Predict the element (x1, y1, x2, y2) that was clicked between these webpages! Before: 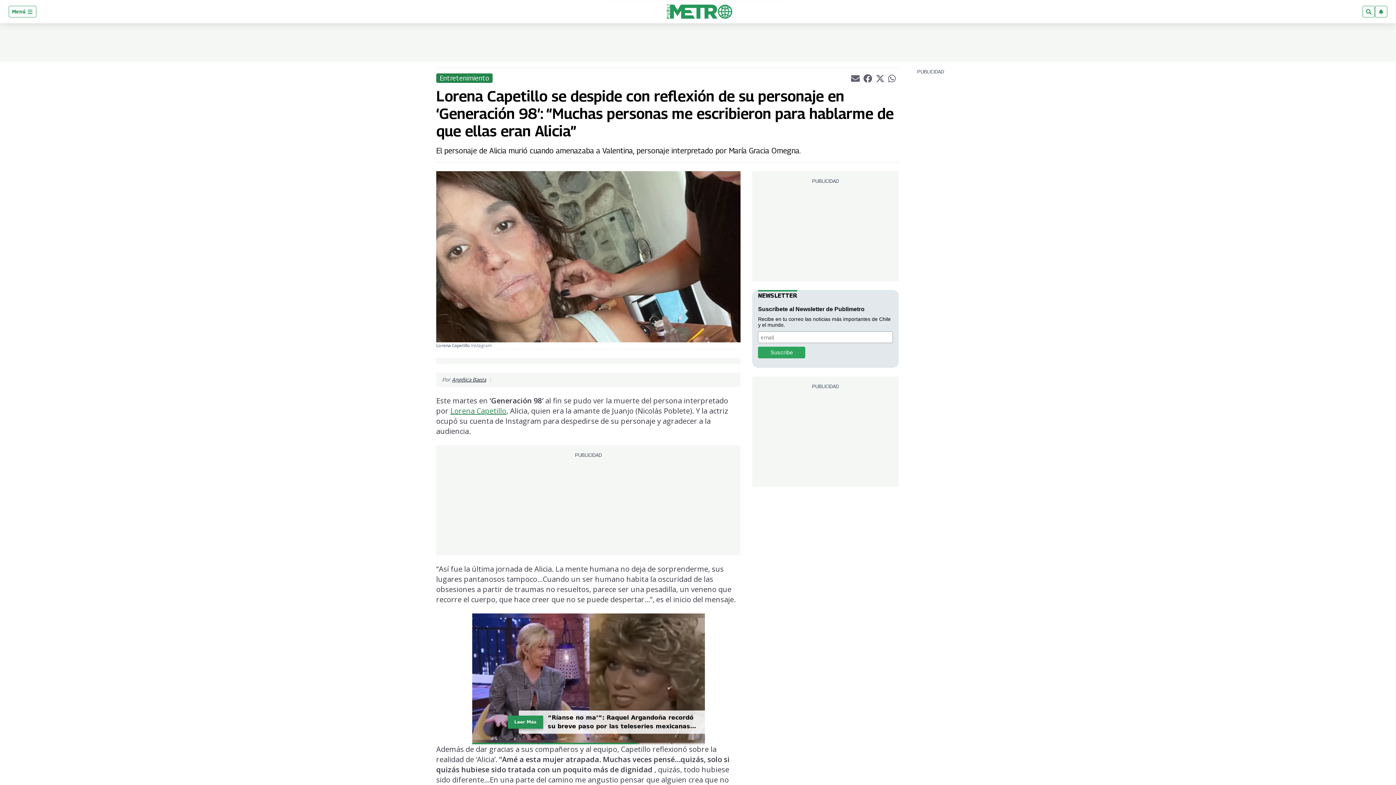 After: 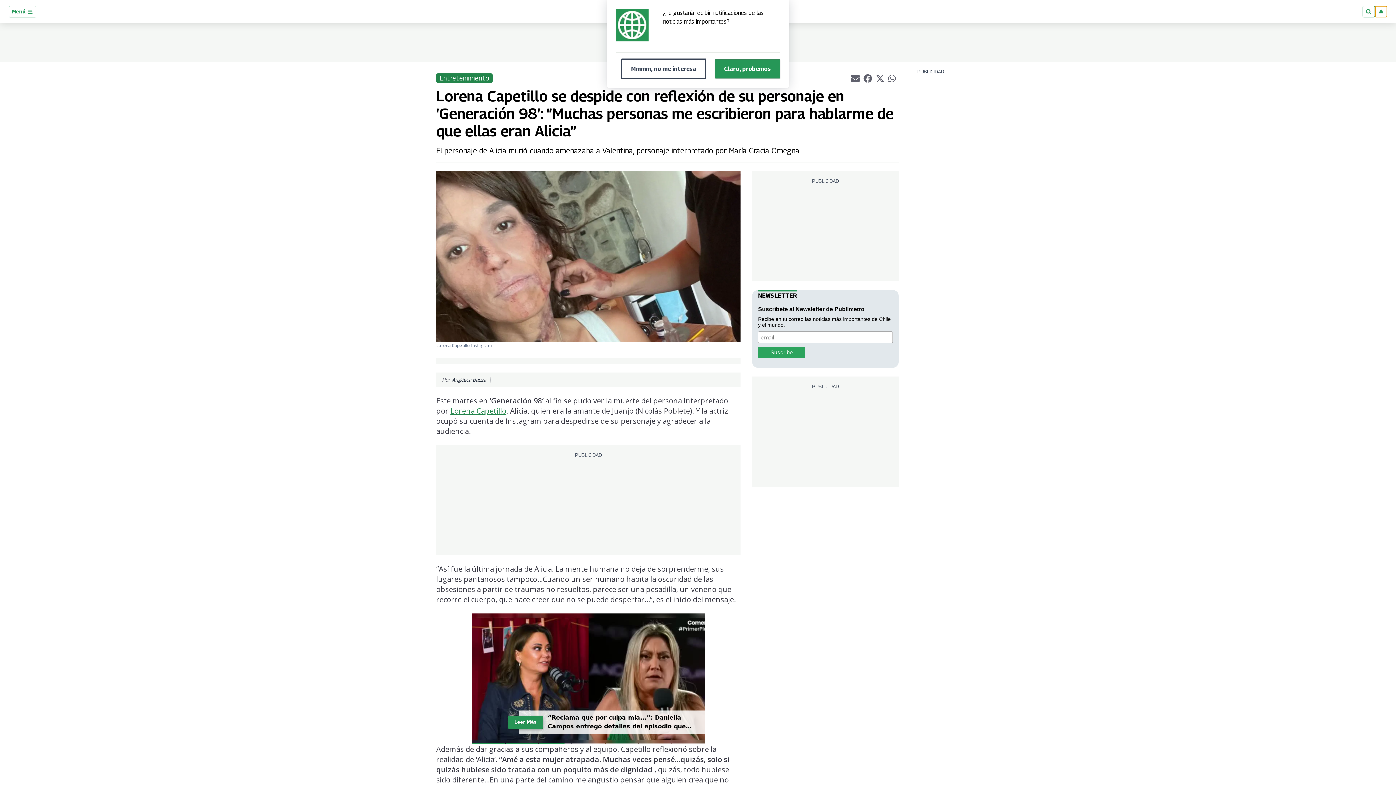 Action: bbox: (1375, 5, 1387, 17)